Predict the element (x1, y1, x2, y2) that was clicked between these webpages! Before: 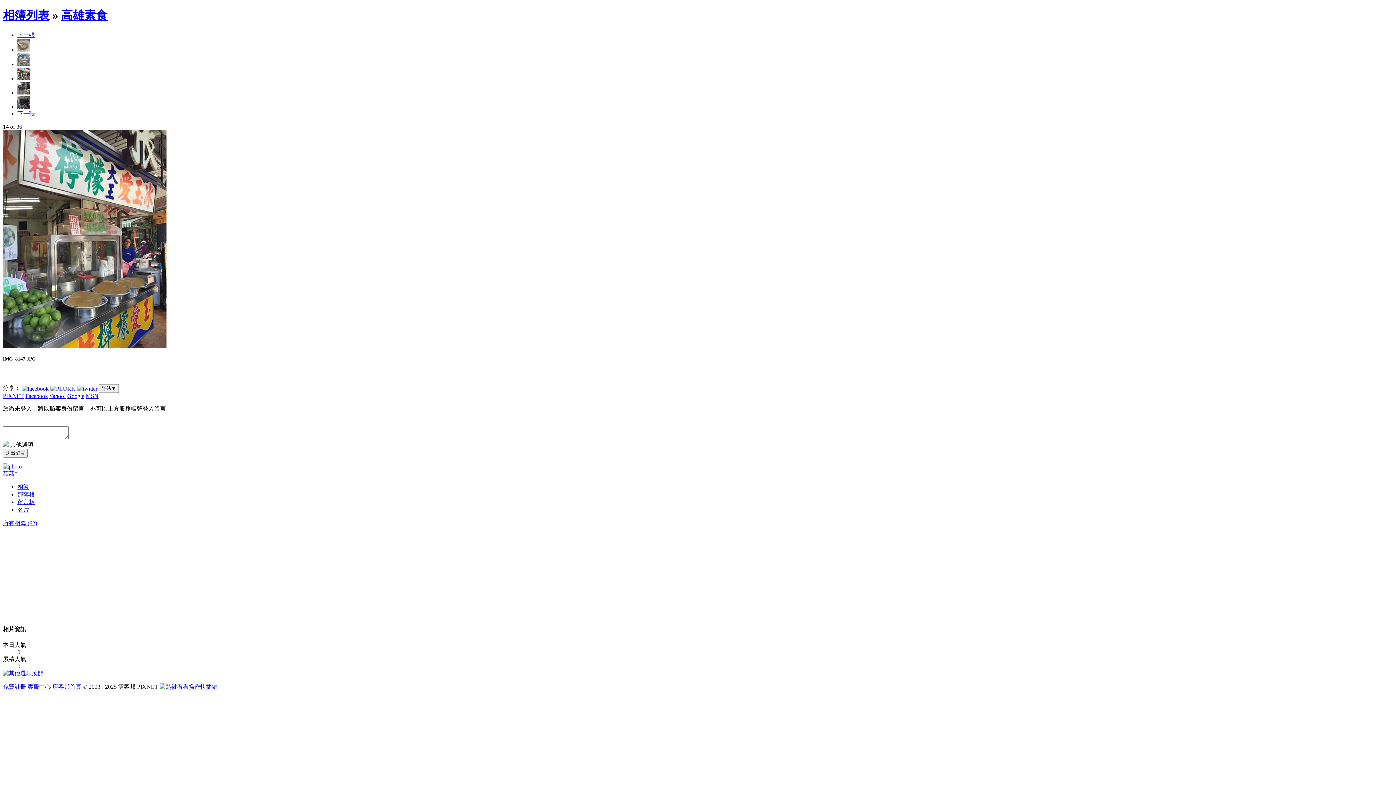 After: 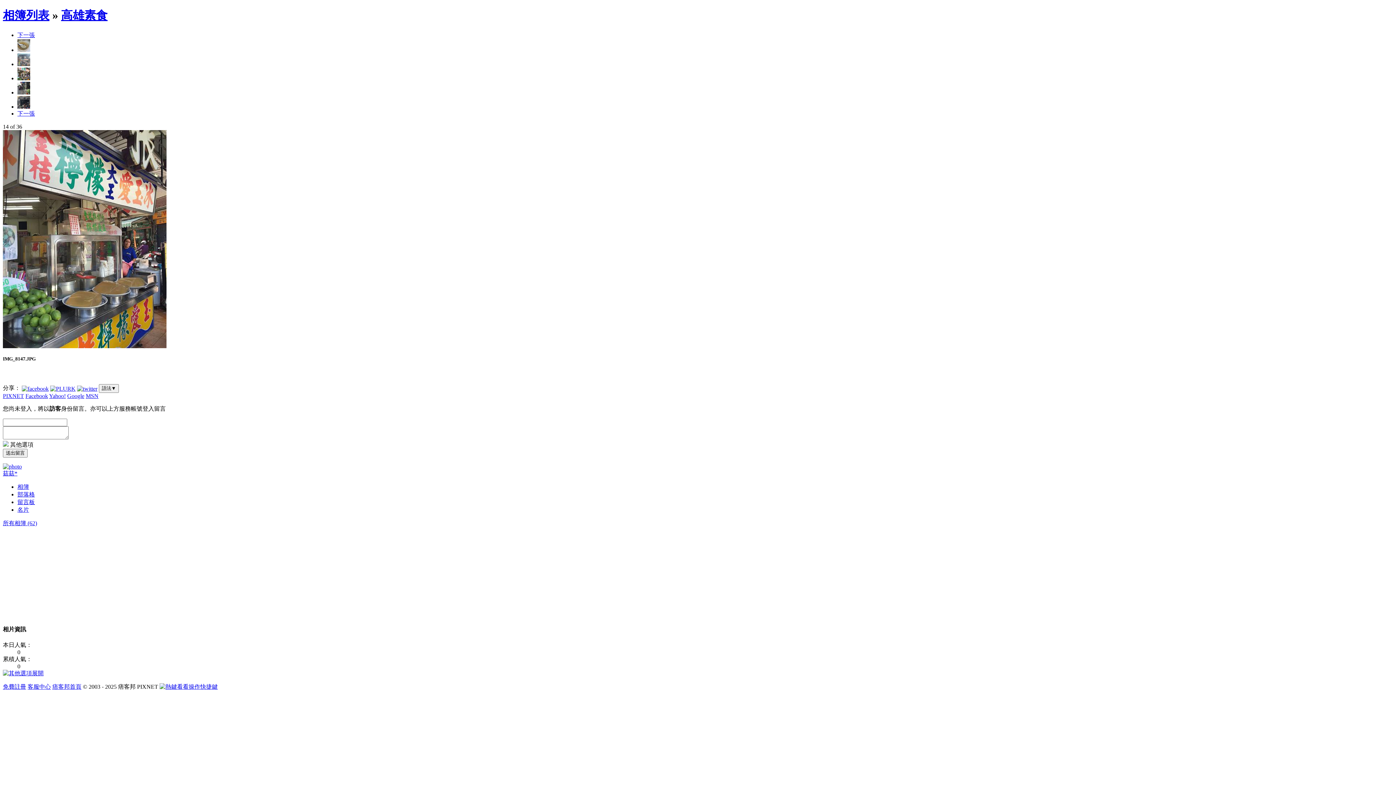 Action: label: 痞客邦首頁 bbox: (52, 683, 81, 690)